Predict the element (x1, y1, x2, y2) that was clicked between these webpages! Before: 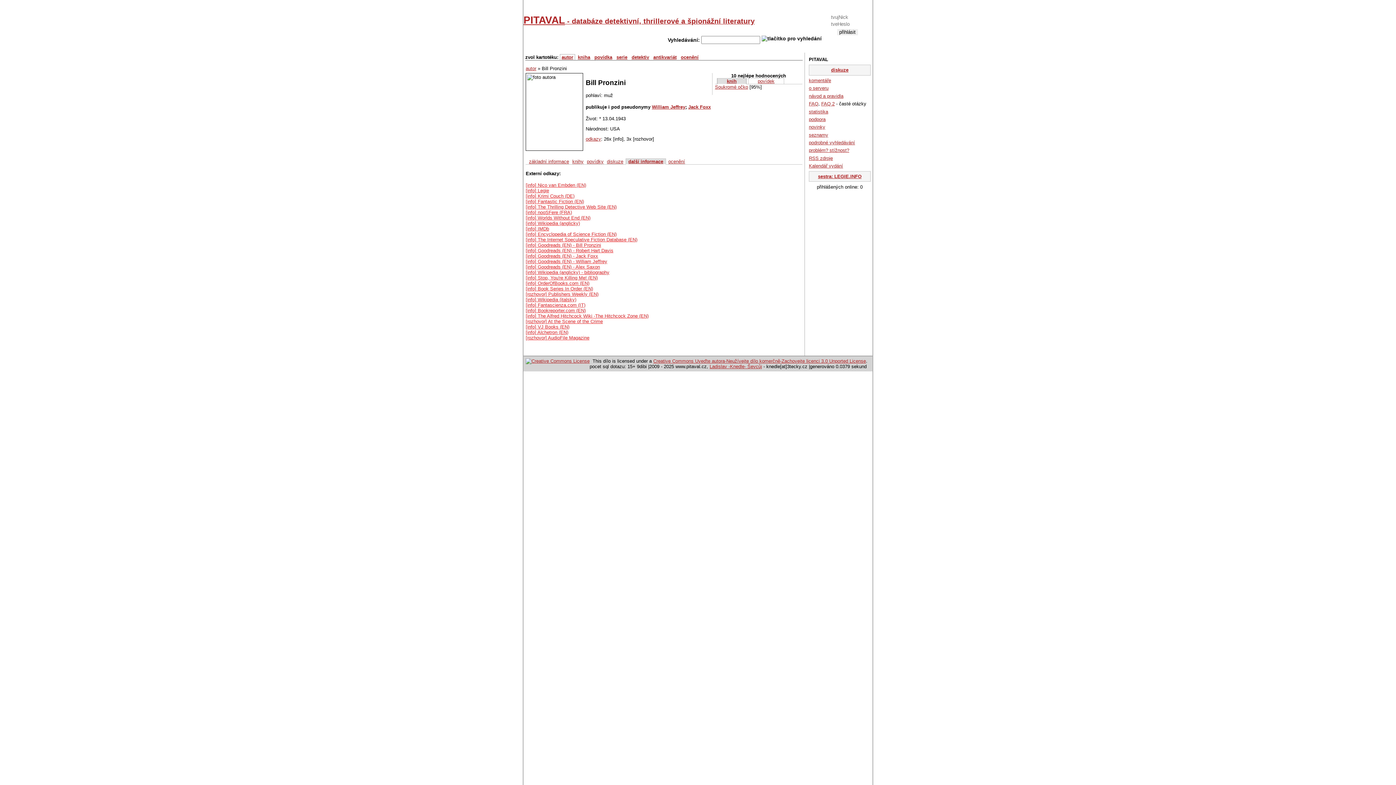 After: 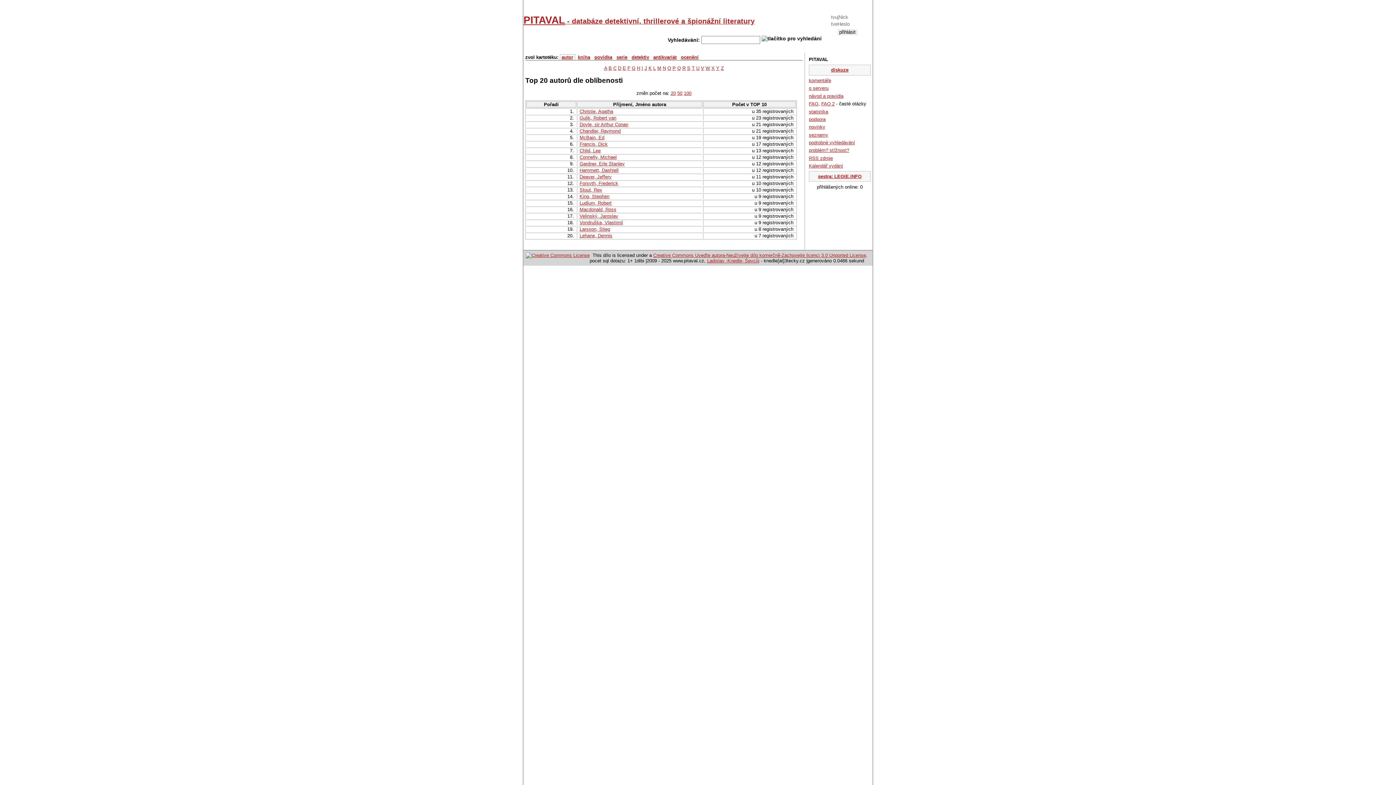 Action: label: autor bbox: (560, 54, 575, 60)